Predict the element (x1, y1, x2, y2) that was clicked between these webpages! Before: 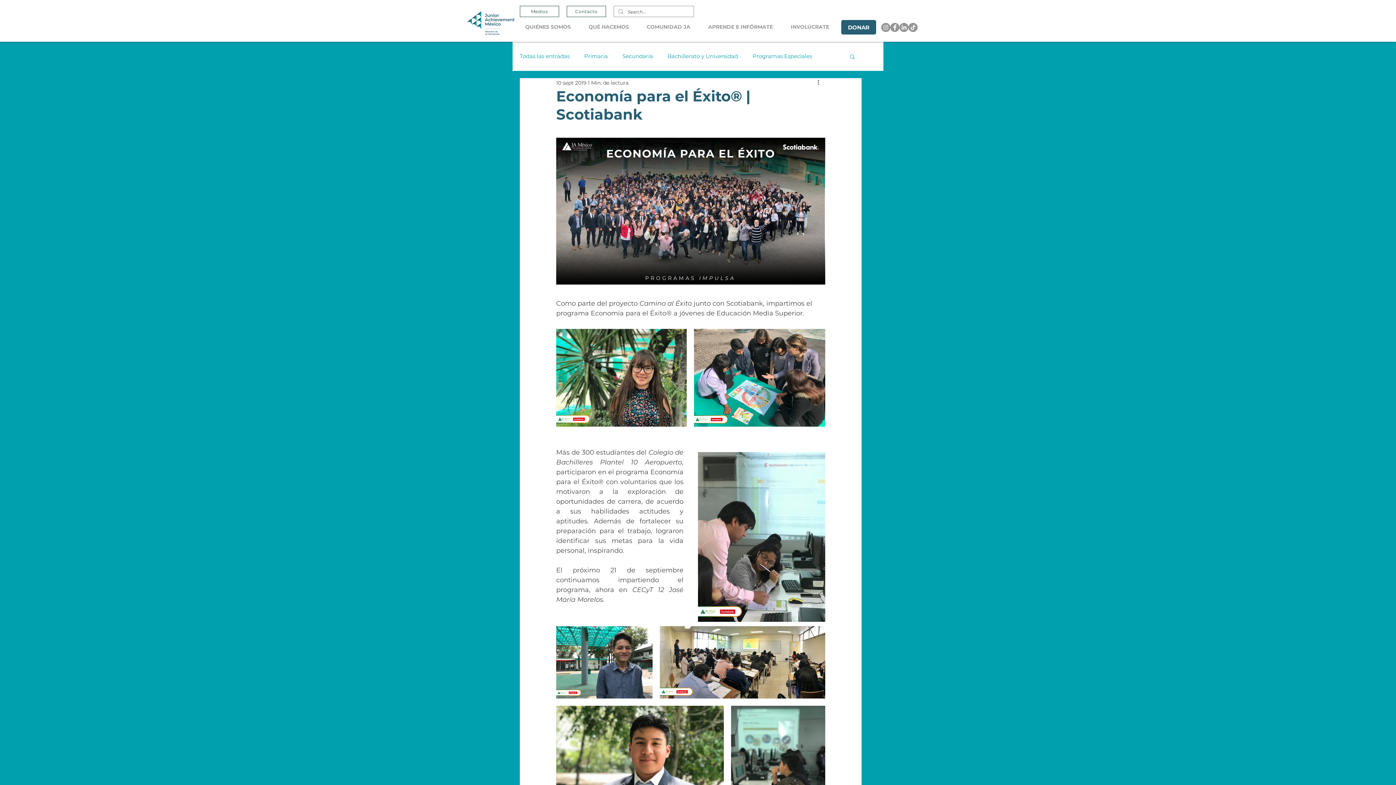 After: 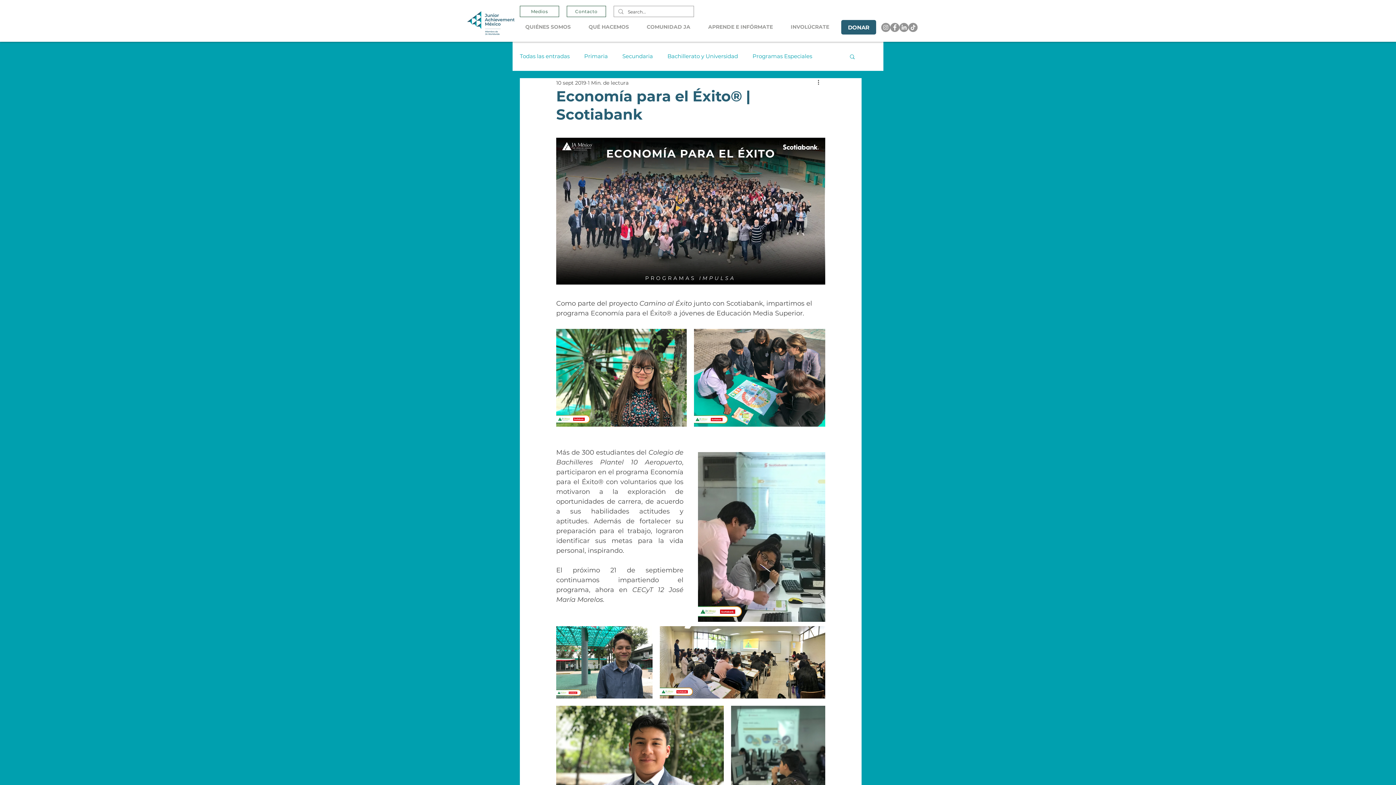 Action: bbox: (899, 22, 908, 32)